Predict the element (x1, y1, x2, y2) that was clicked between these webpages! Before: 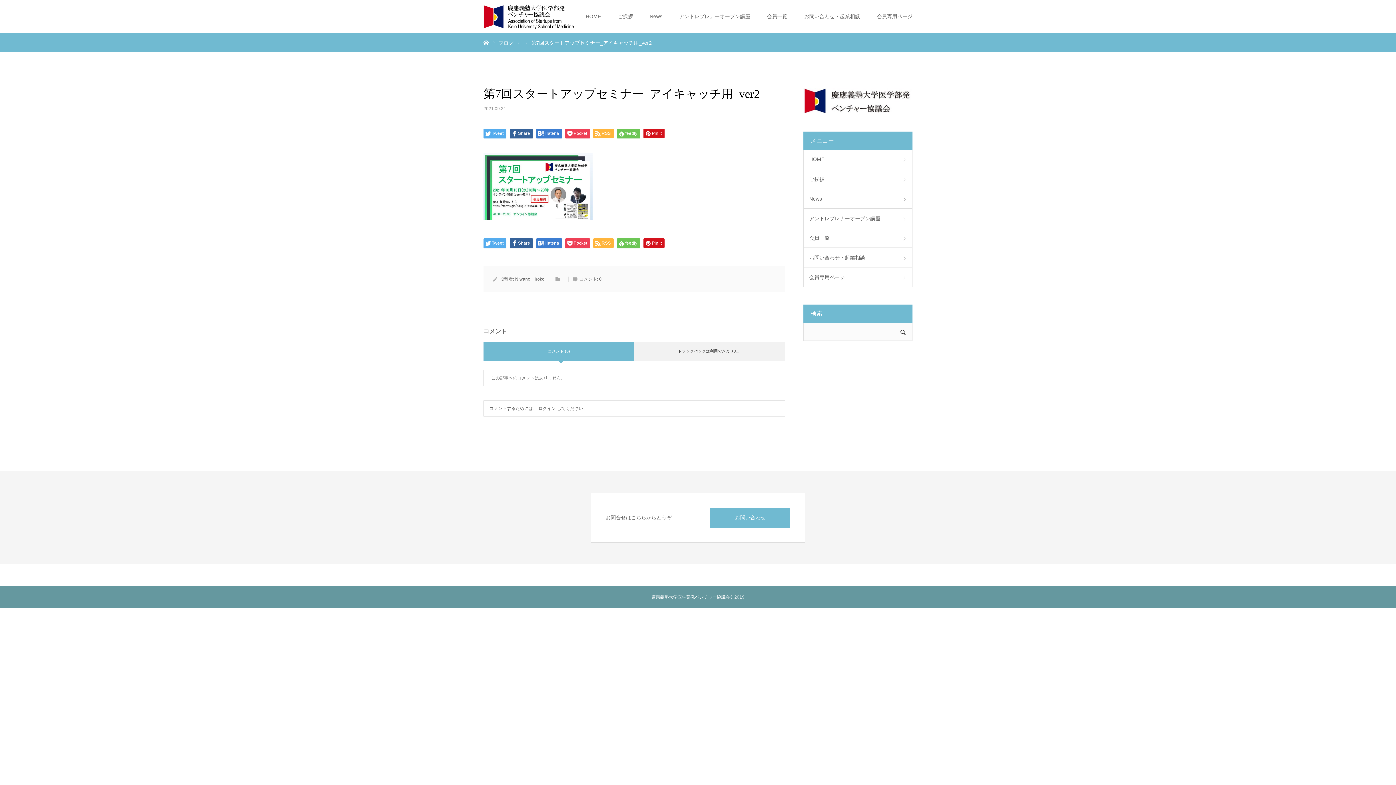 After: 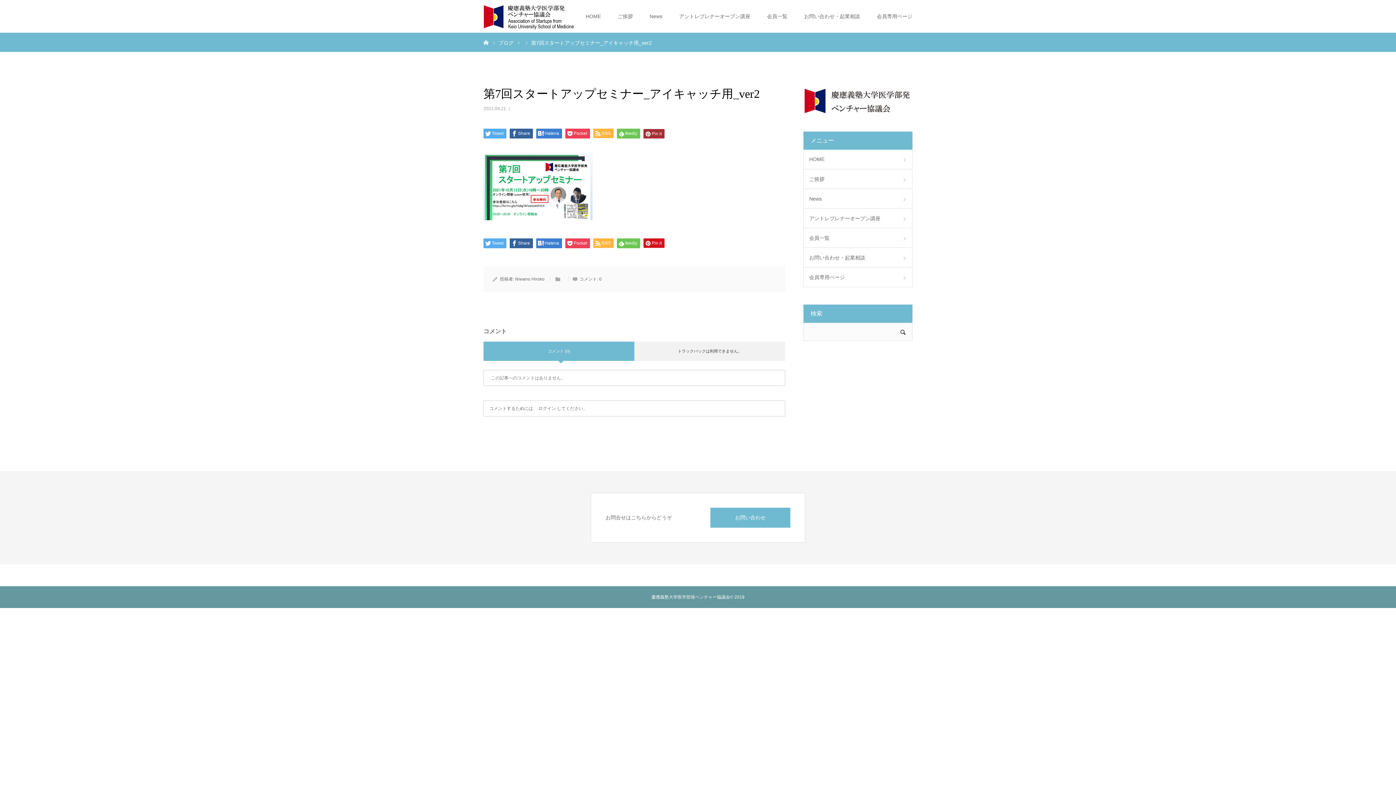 Action: bbox: (643, 128, 664, 138) label: Pin it